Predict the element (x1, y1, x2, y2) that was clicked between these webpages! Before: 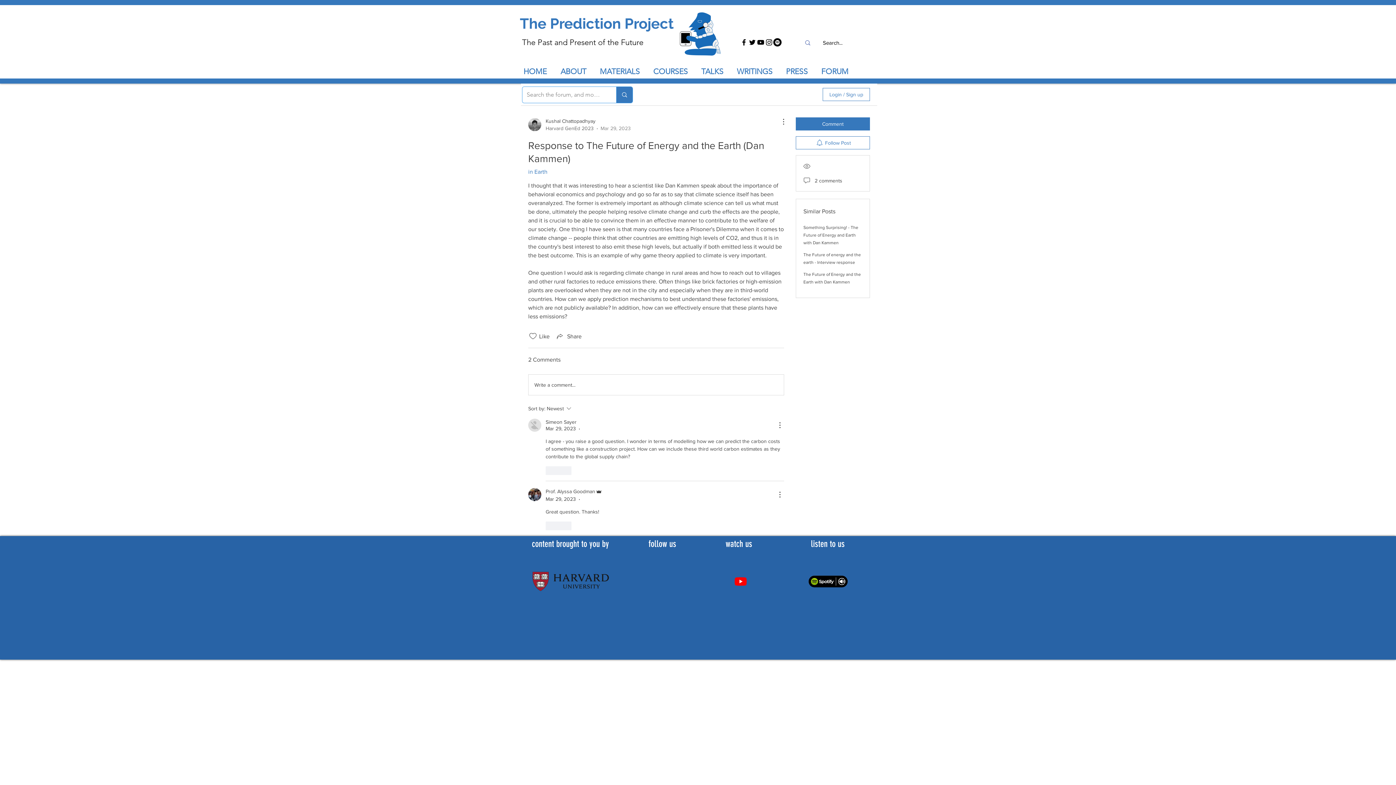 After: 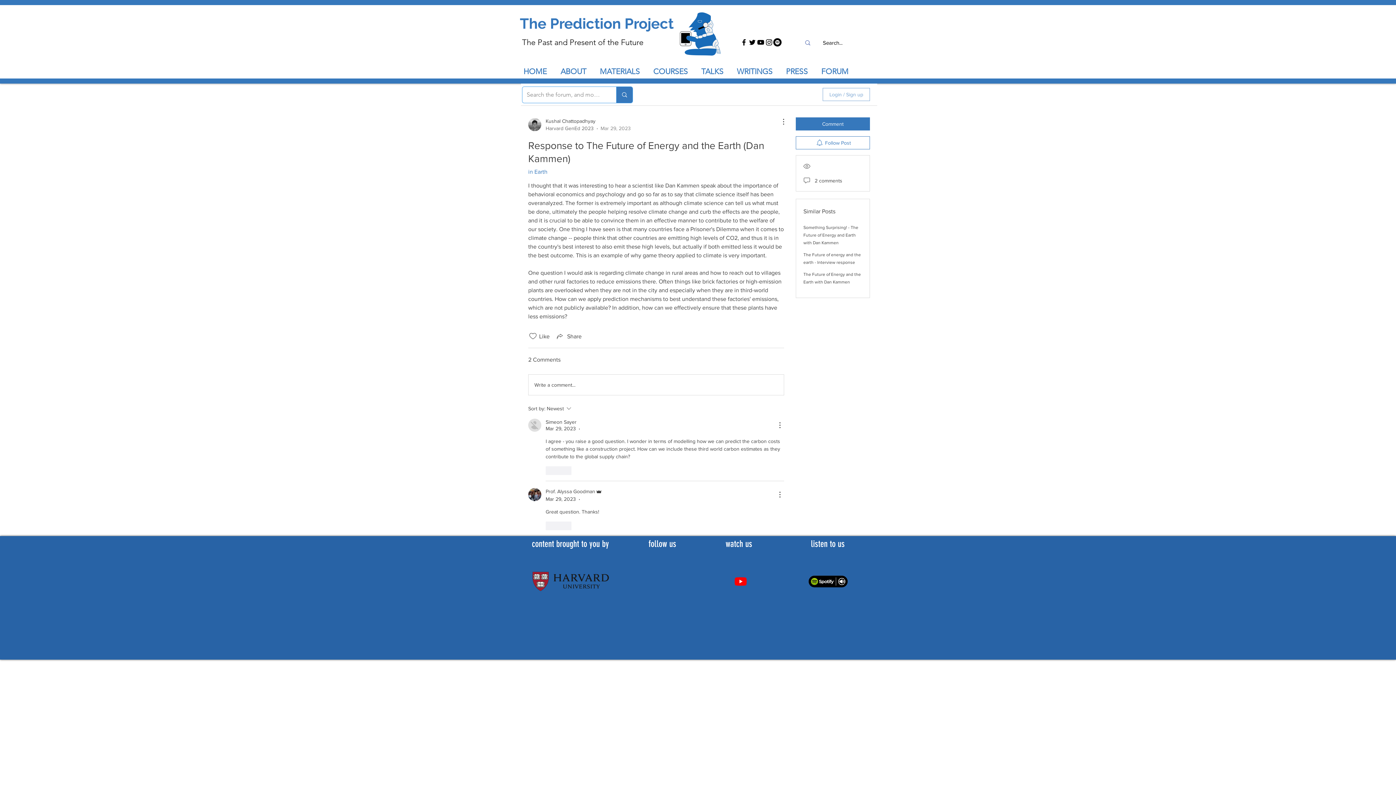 Action: label: Login / Sign up bbox: (822, 88, 870, 101)